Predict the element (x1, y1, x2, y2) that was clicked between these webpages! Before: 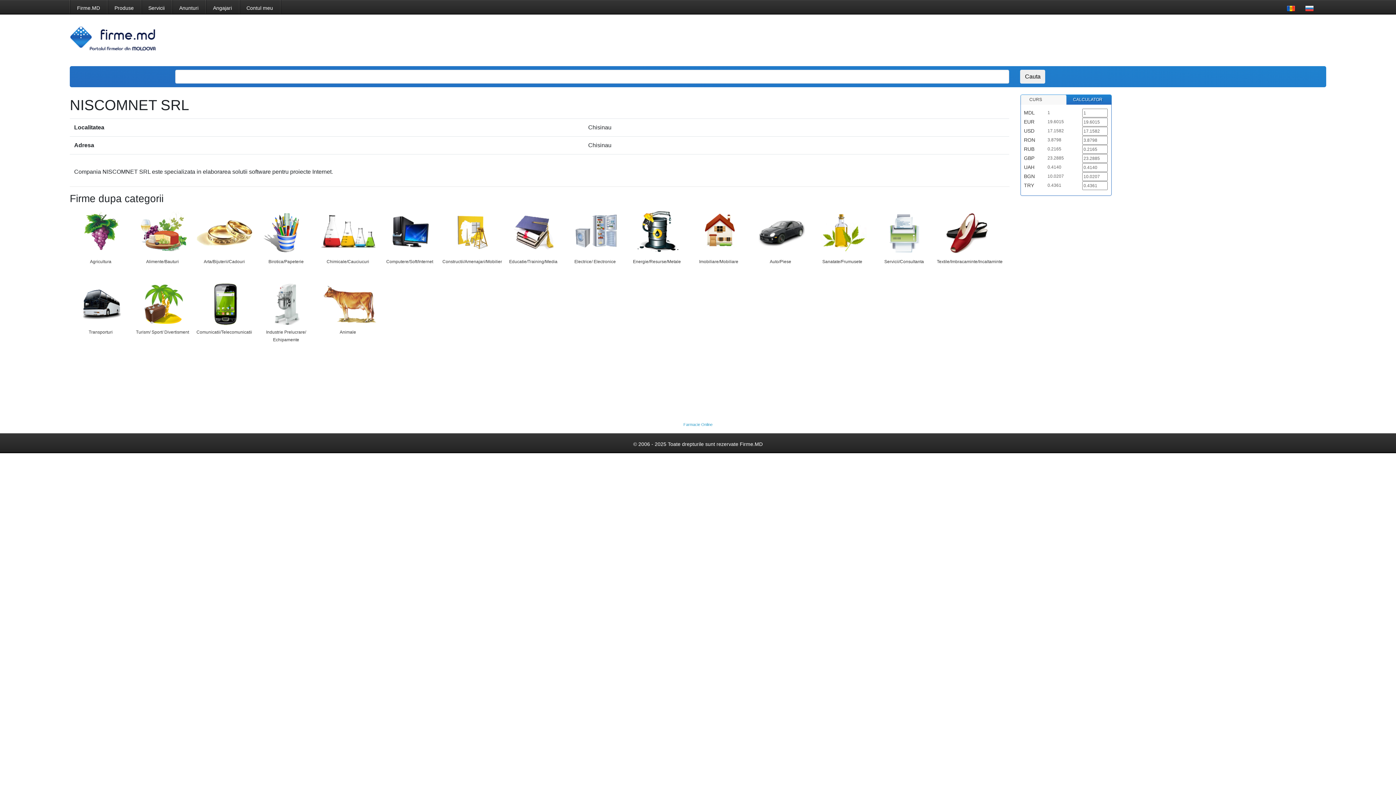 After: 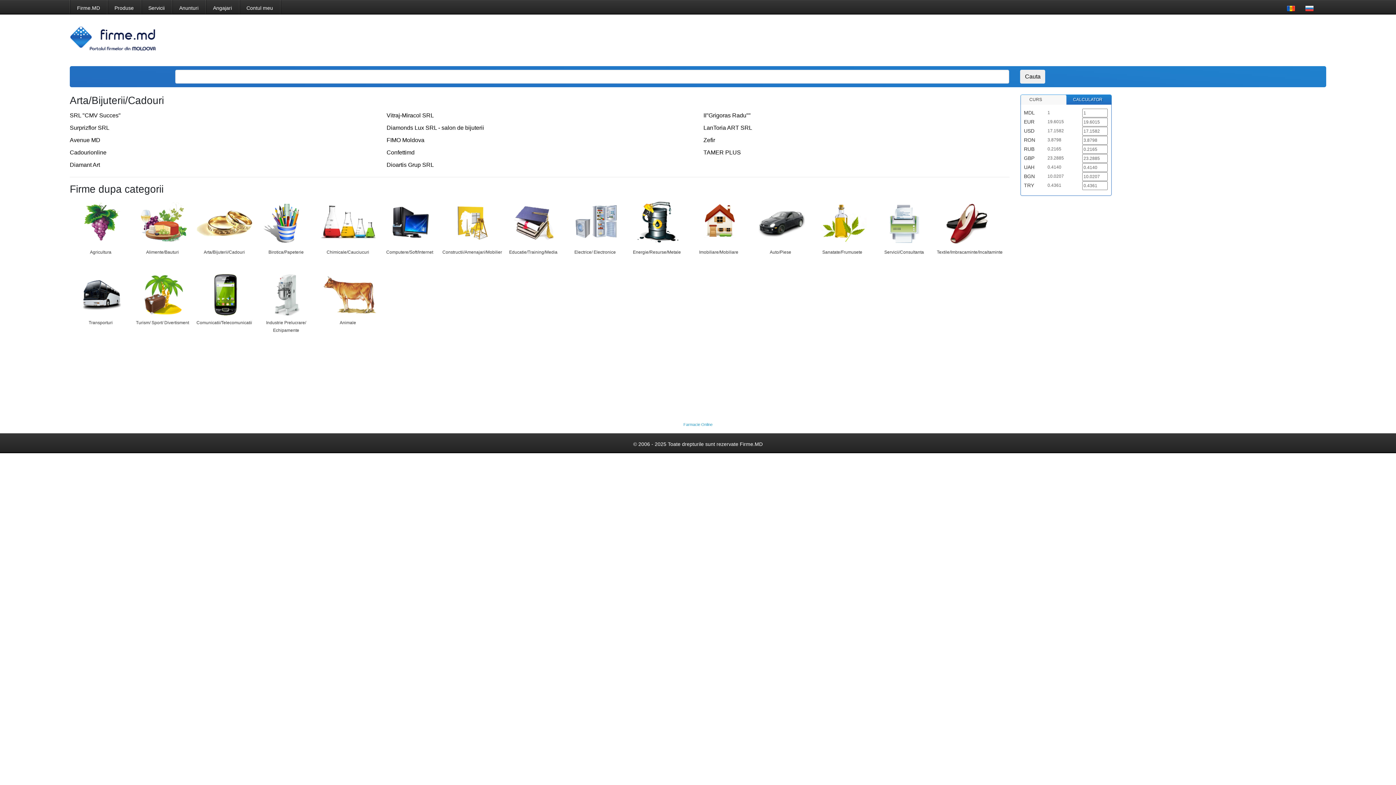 Action: bbox: (203, 259, 244, 264) label: Arta/Bijuterii/Cadouri